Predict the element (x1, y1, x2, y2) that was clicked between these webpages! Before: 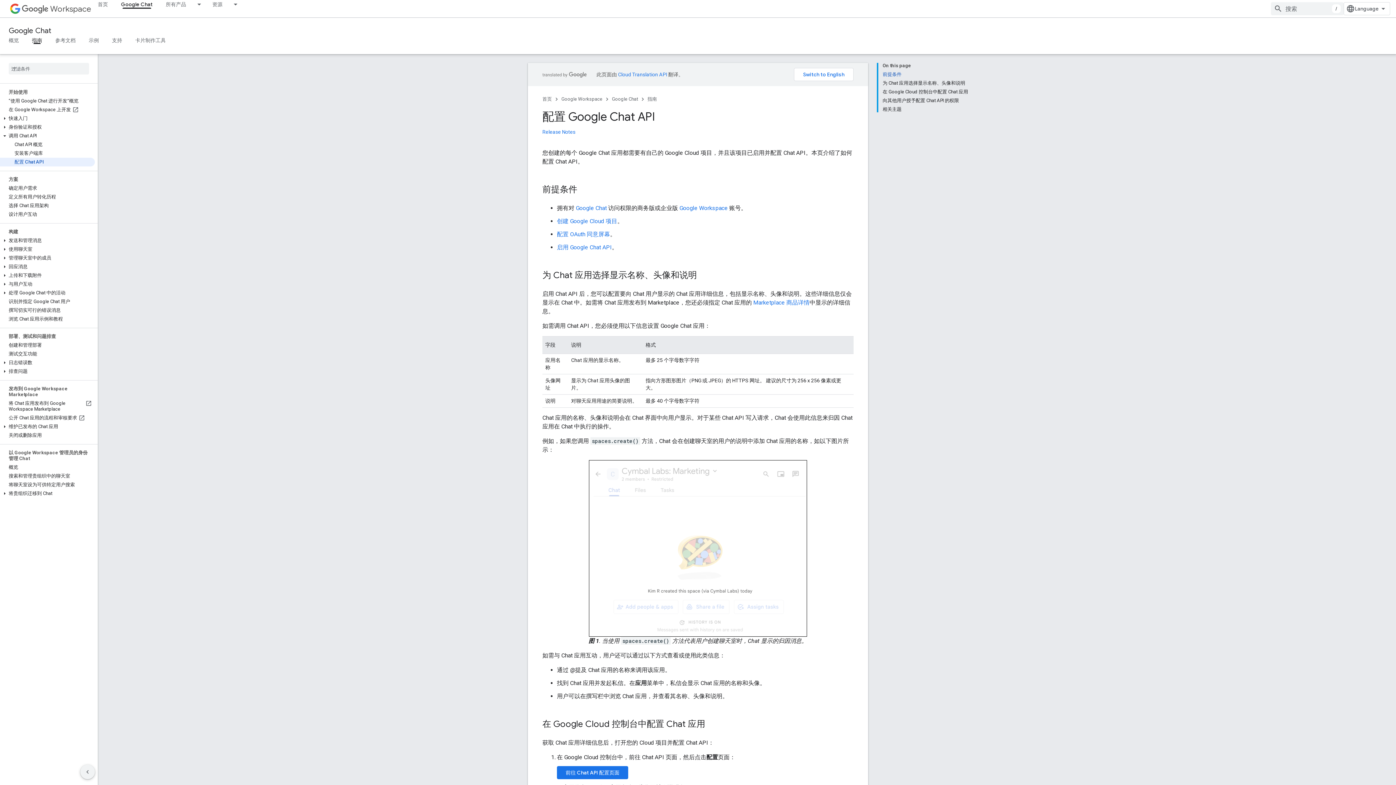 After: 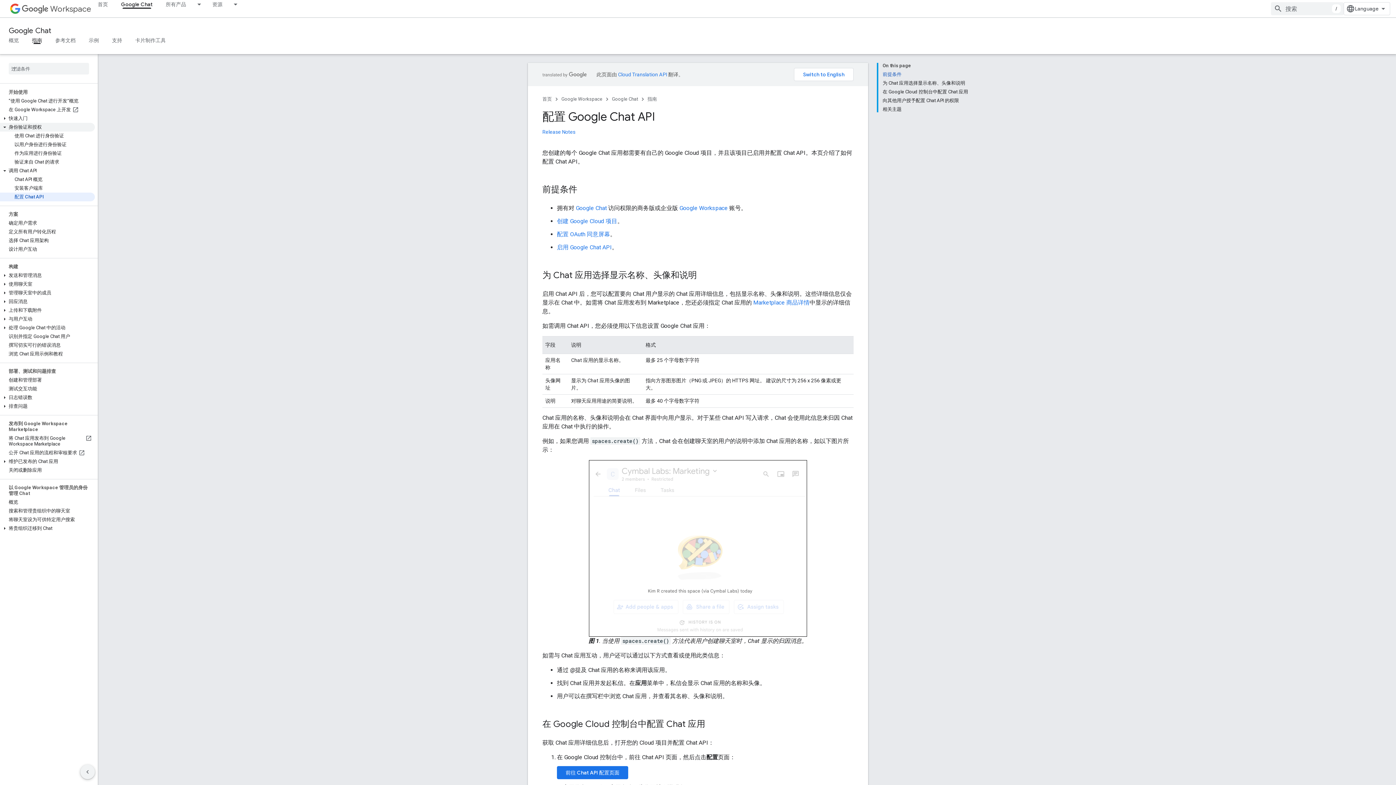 Action: label: 身份验证和授权 bbox: (0, 122, 94, 131)